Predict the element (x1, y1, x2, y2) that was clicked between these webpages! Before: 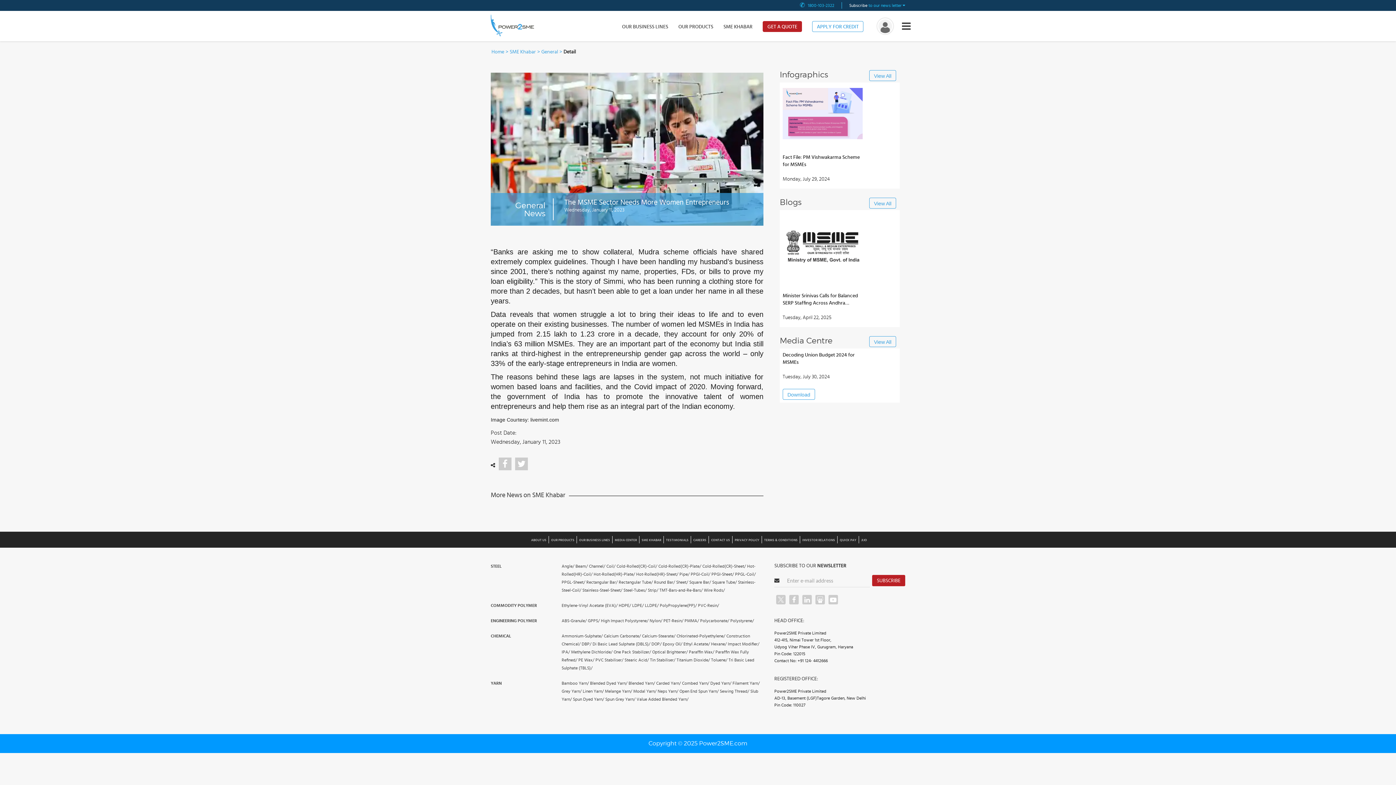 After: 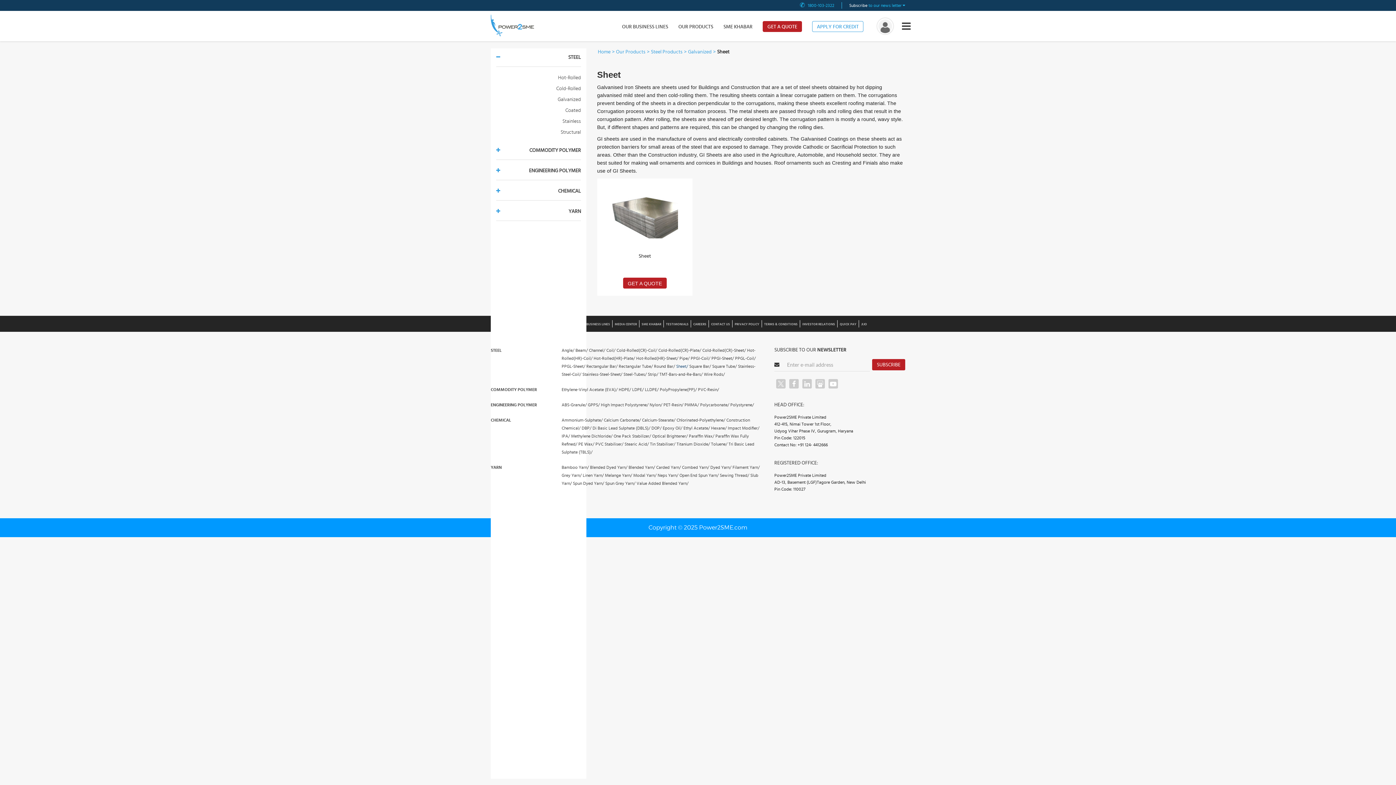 Action: bbox: (676, 432, 688, 436) label: Sheet/